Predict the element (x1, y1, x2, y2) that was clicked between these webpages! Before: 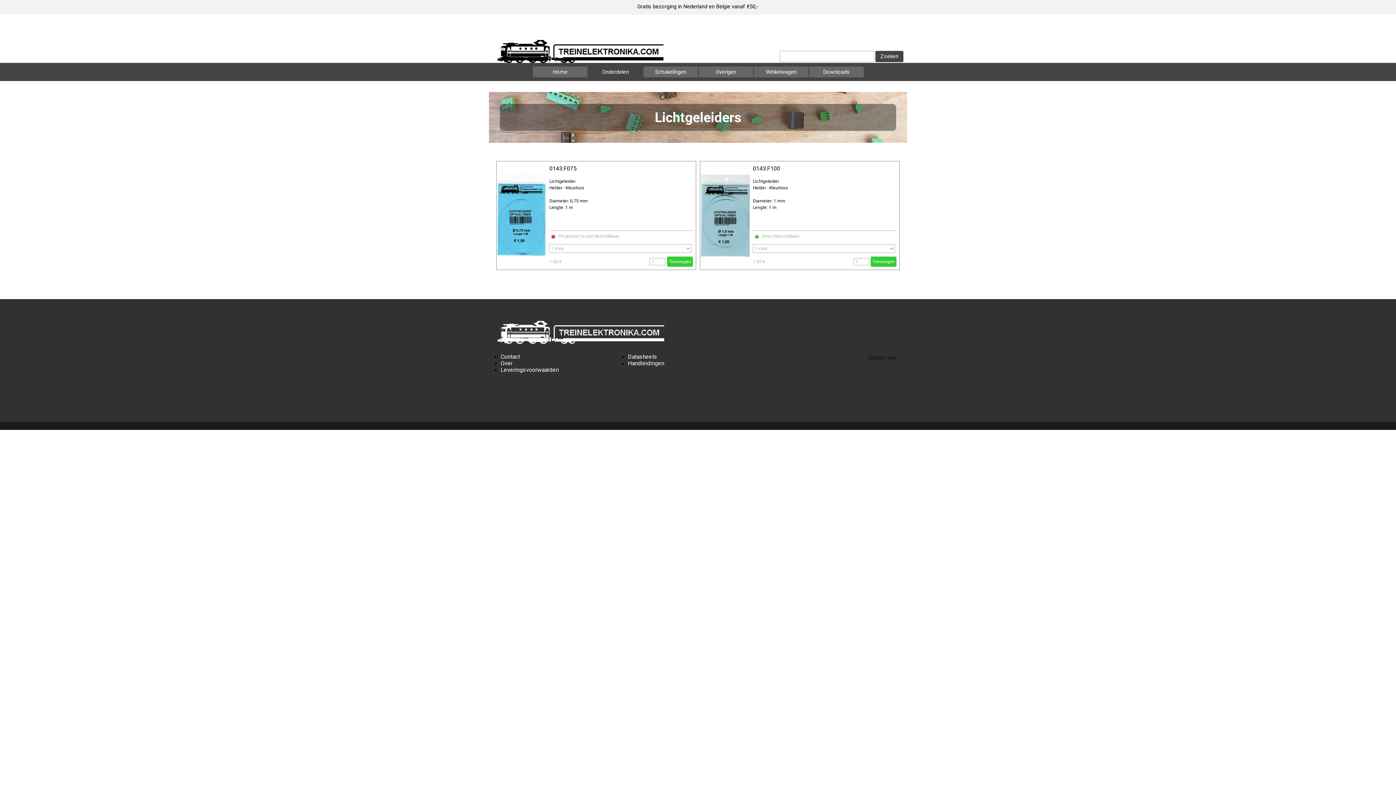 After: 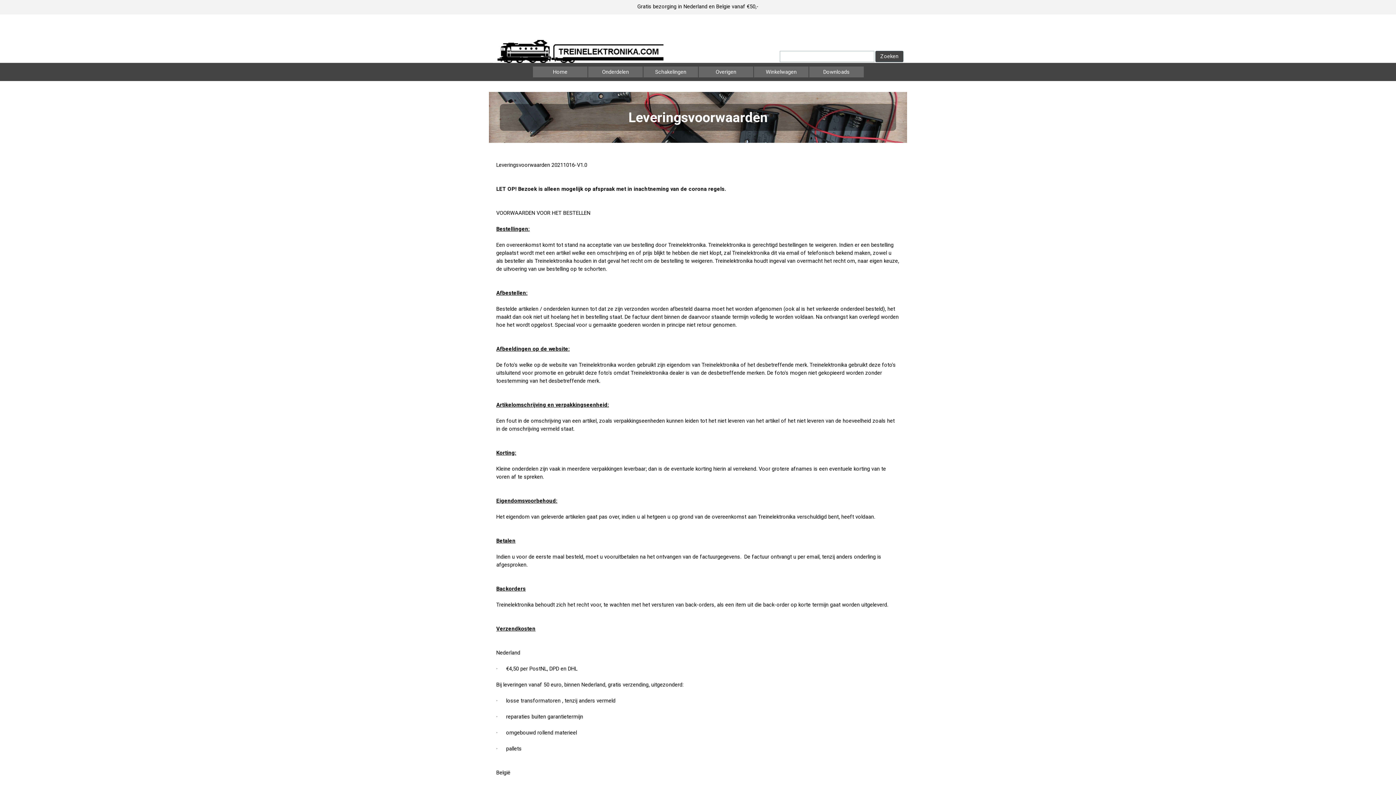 Action: bbox: (500, 366, 558, 373) label: Leveringsvoorwaarden